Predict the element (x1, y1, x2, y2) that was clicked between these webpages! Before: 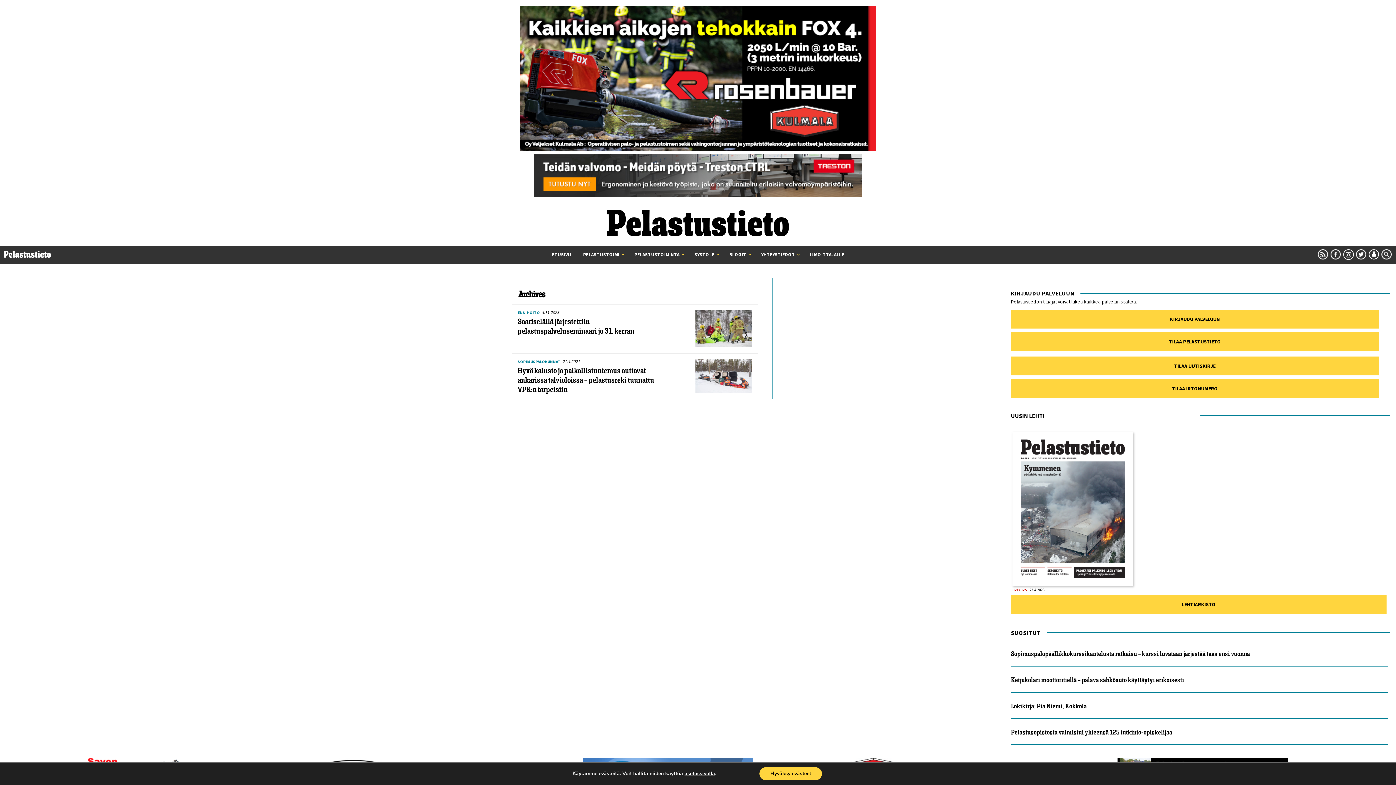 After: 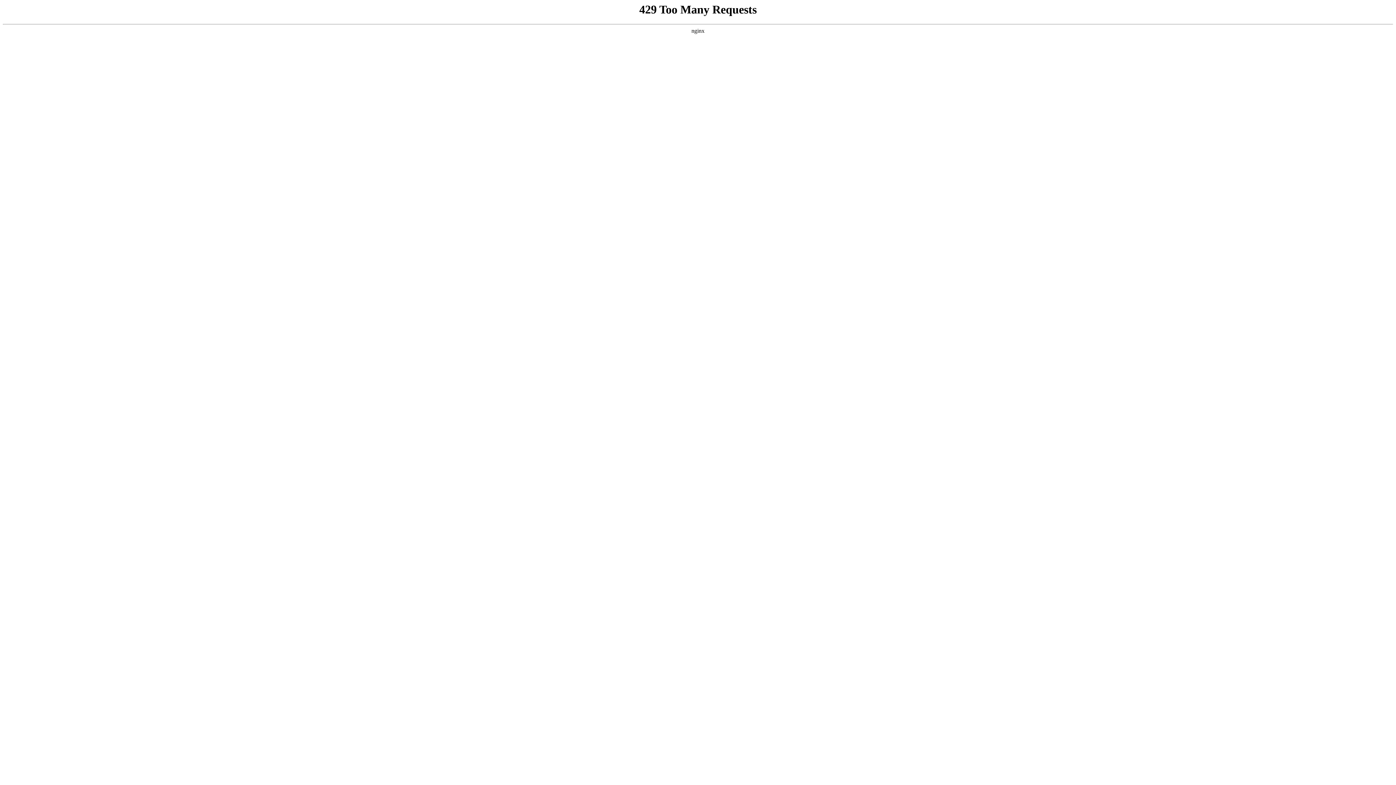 Action: label: Saariselällä järjestettiin pelastuspalveluseminaari jo 31. kerran bbox: (517, 316, 669, 335)